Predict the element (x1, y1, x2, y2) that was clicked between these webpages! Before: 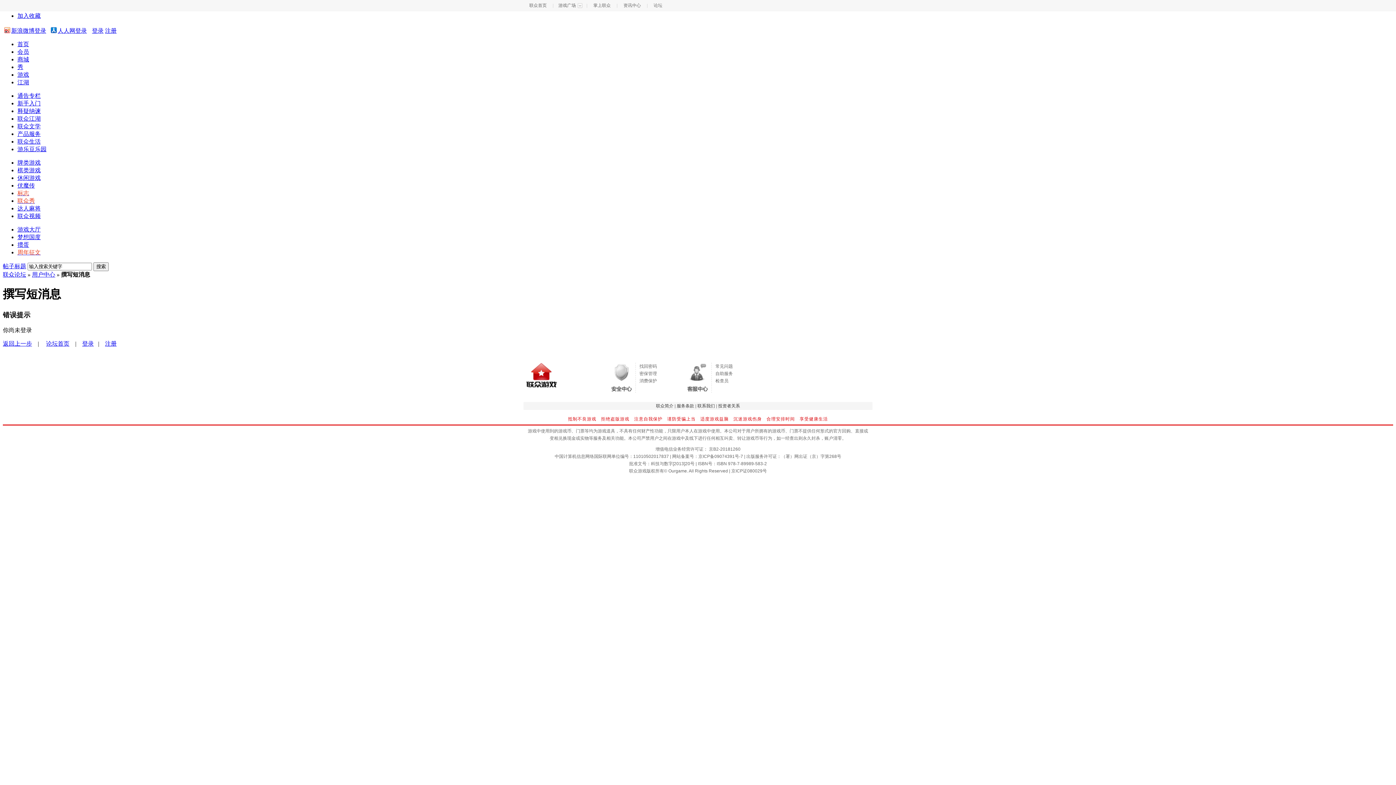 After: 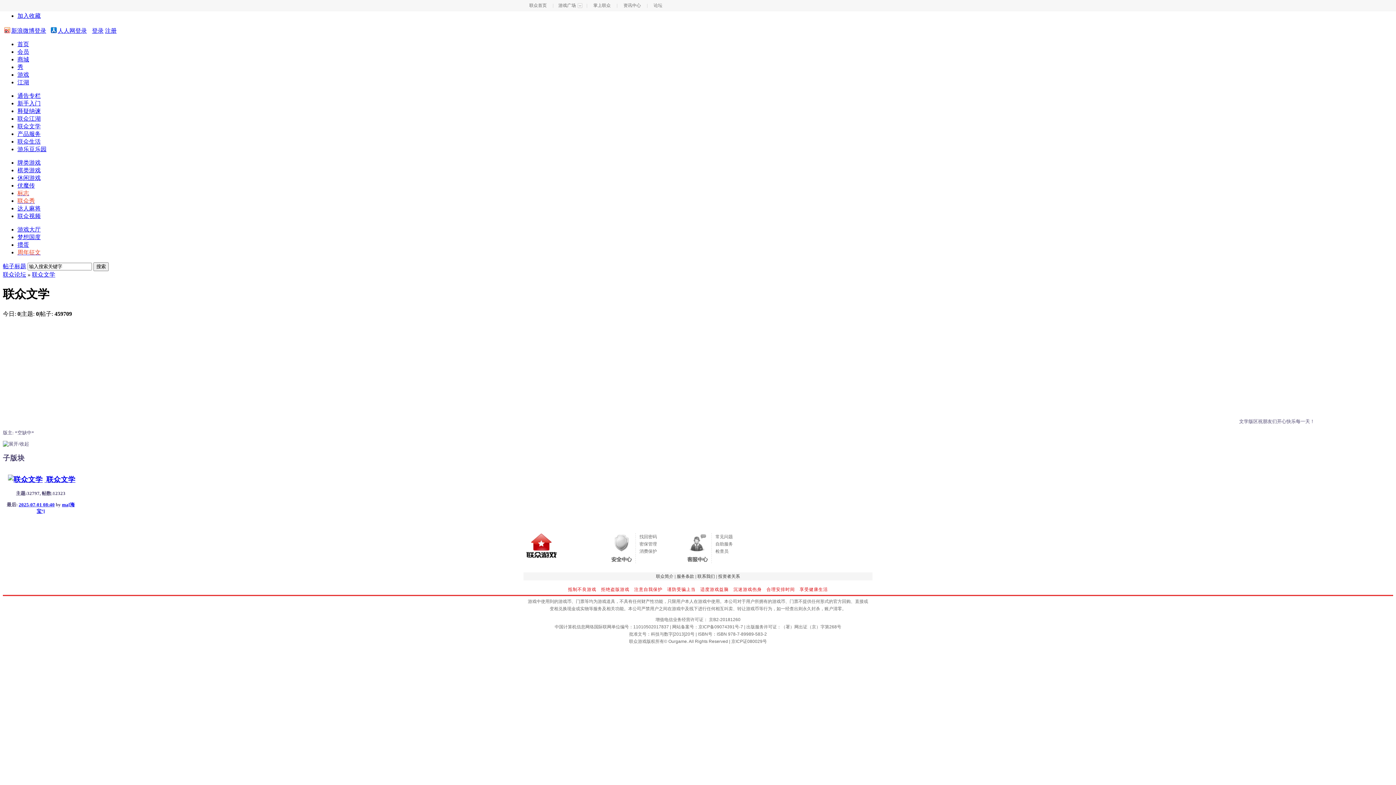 Action: label: 联众文学 bbox: (17, 123, 40, 129)